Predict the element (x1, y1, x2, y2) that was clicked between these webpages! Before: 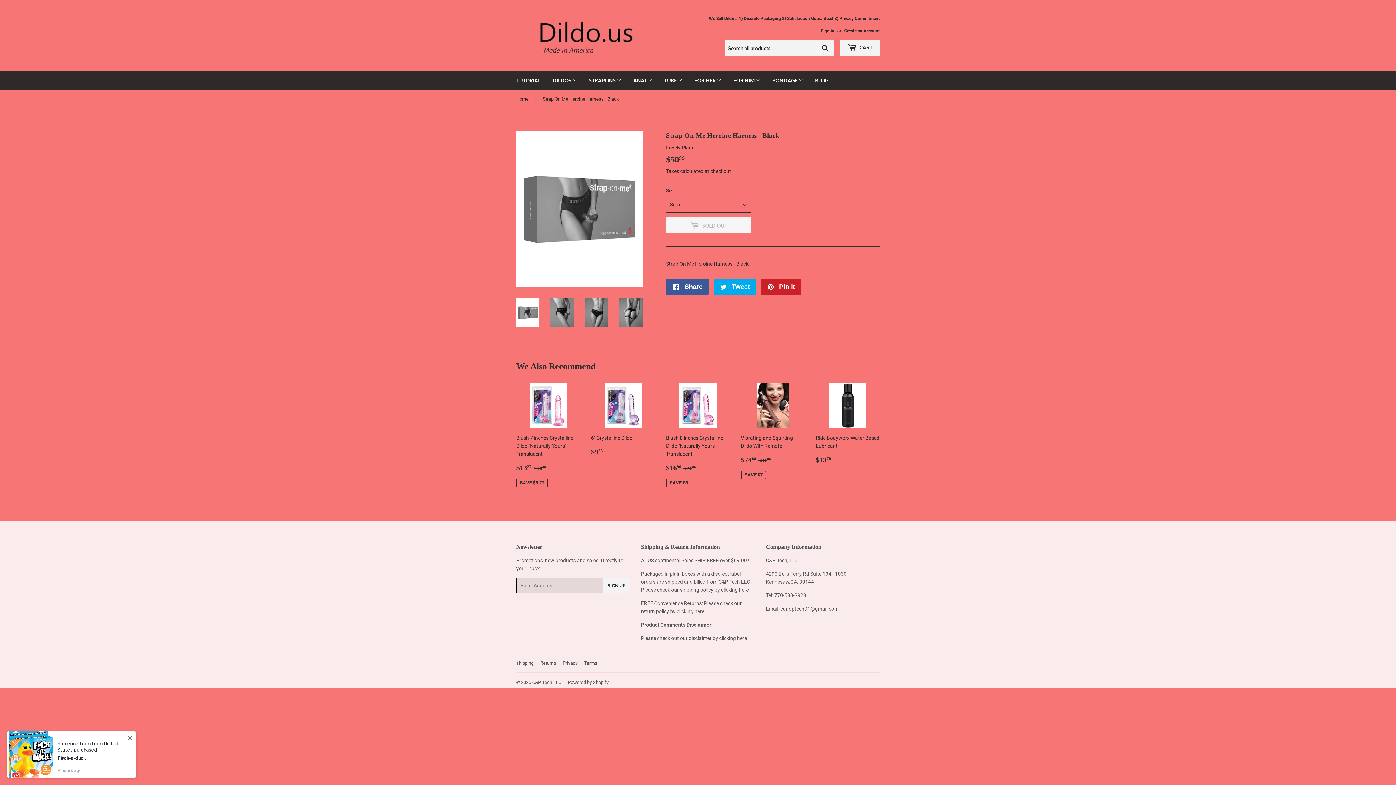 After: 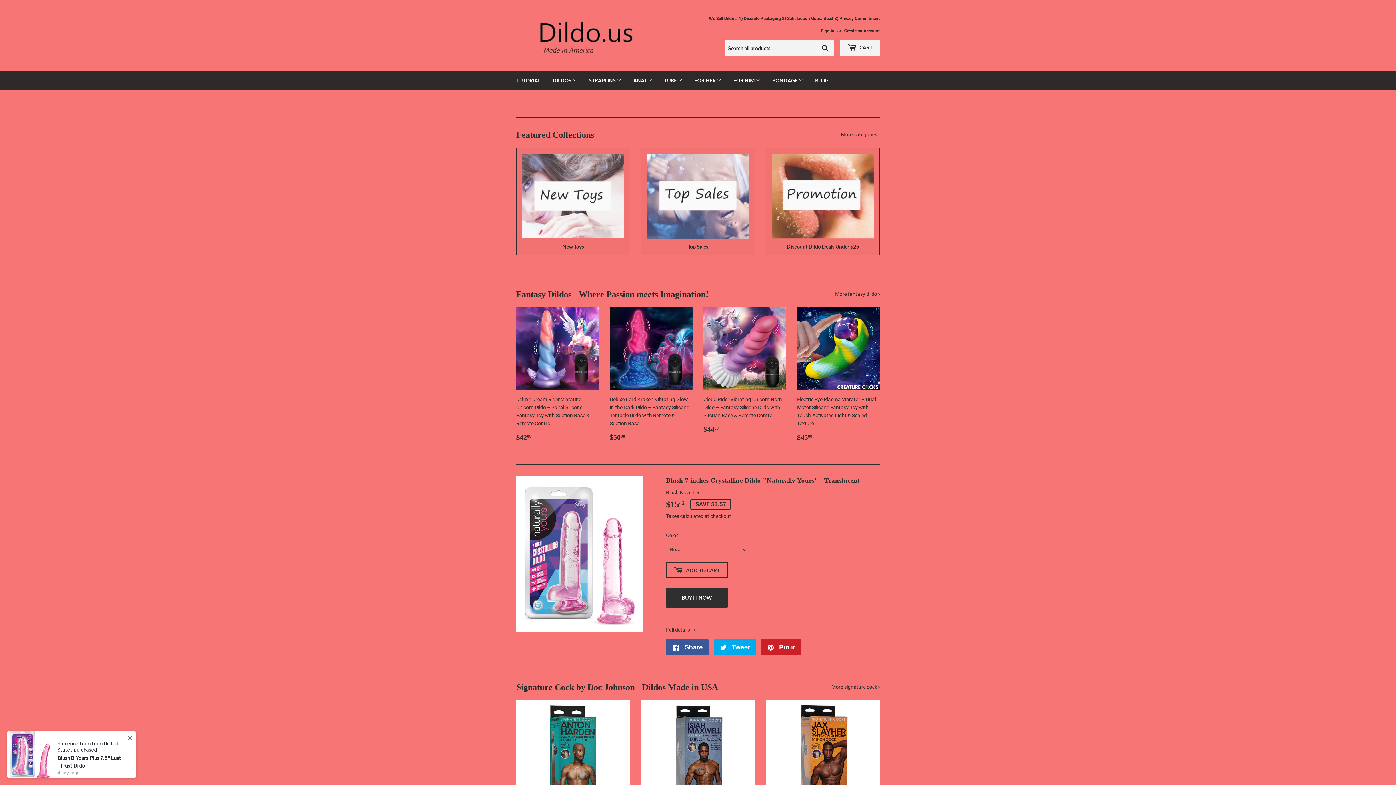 Action: bbox: (516, 16, 698, 54)